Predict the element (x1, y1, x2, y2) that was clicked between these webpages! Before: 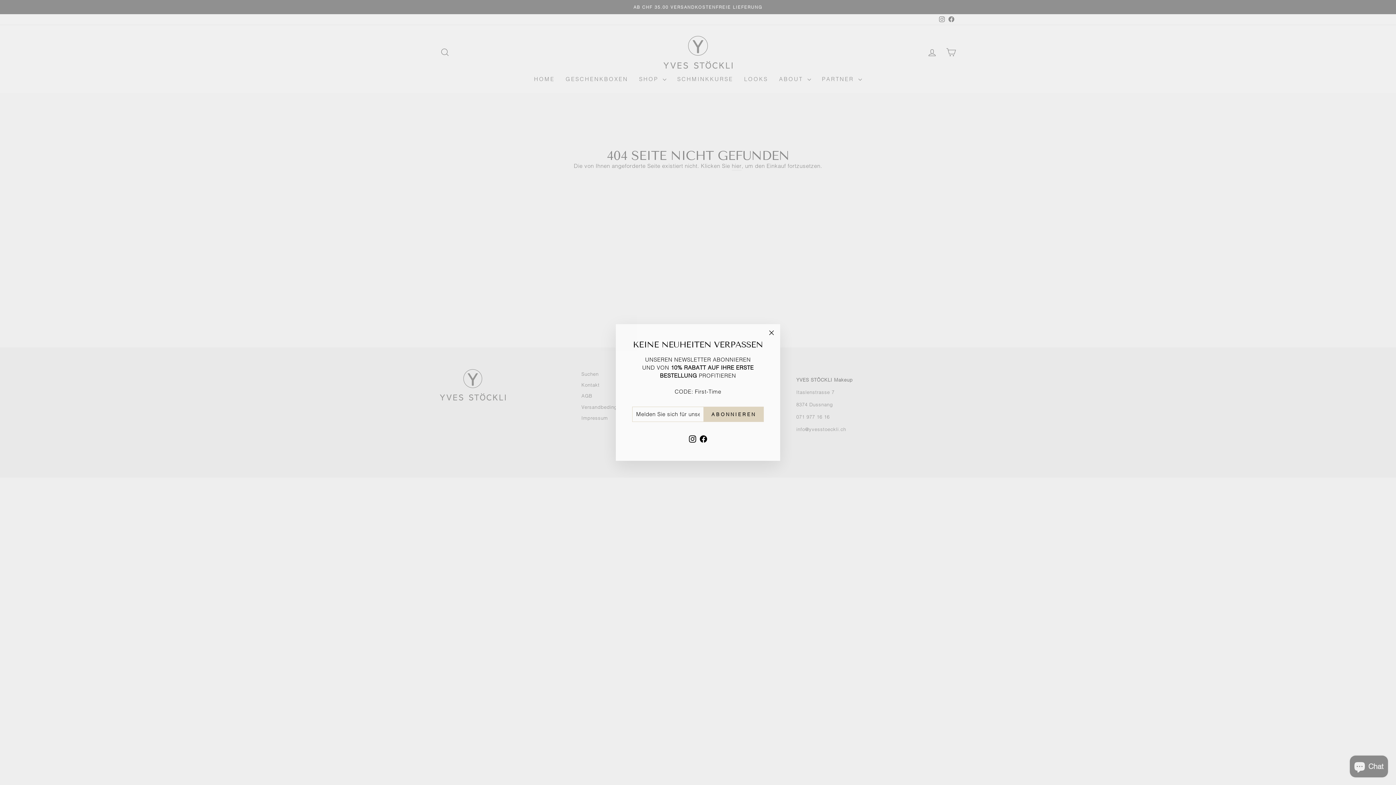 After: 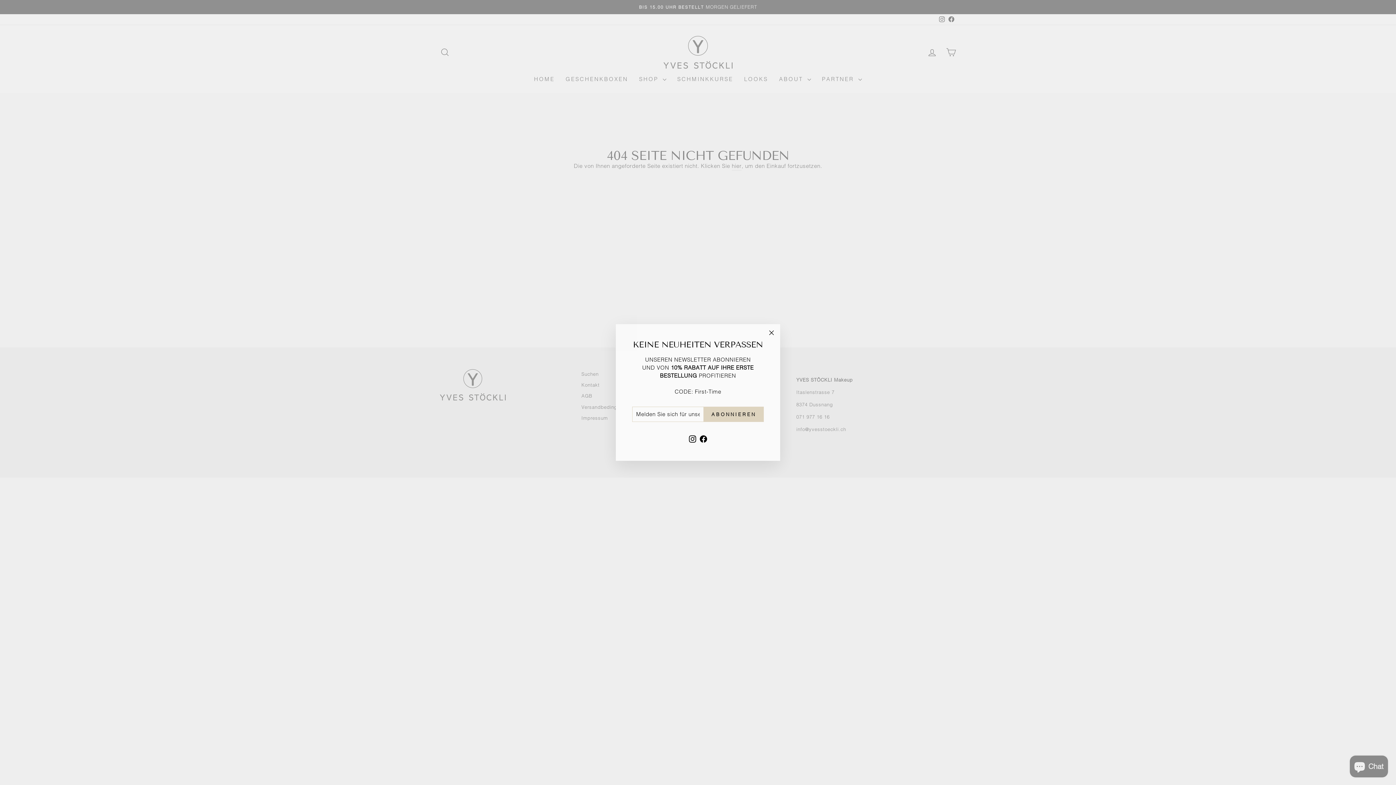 Action: bbox: (698, 433, 709, 444) label: Facebook